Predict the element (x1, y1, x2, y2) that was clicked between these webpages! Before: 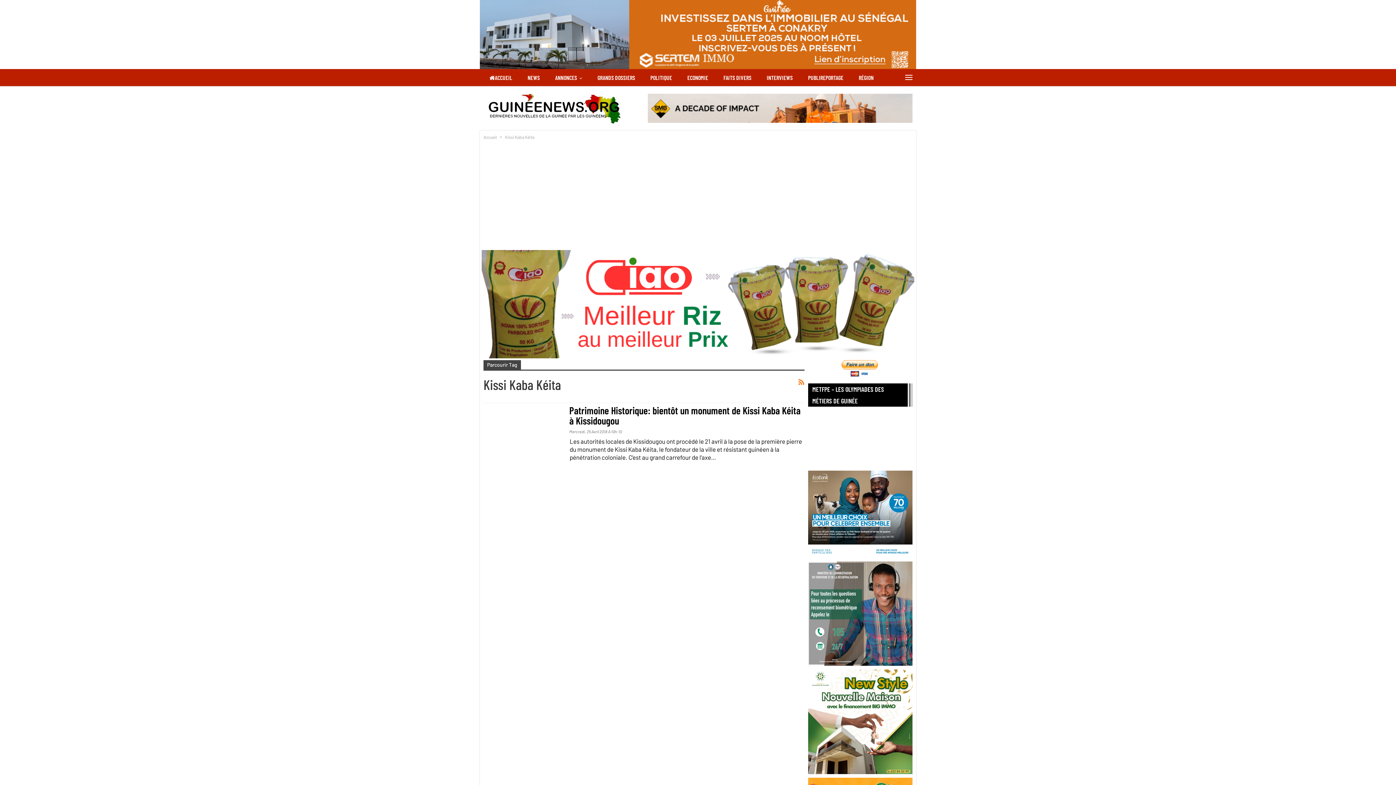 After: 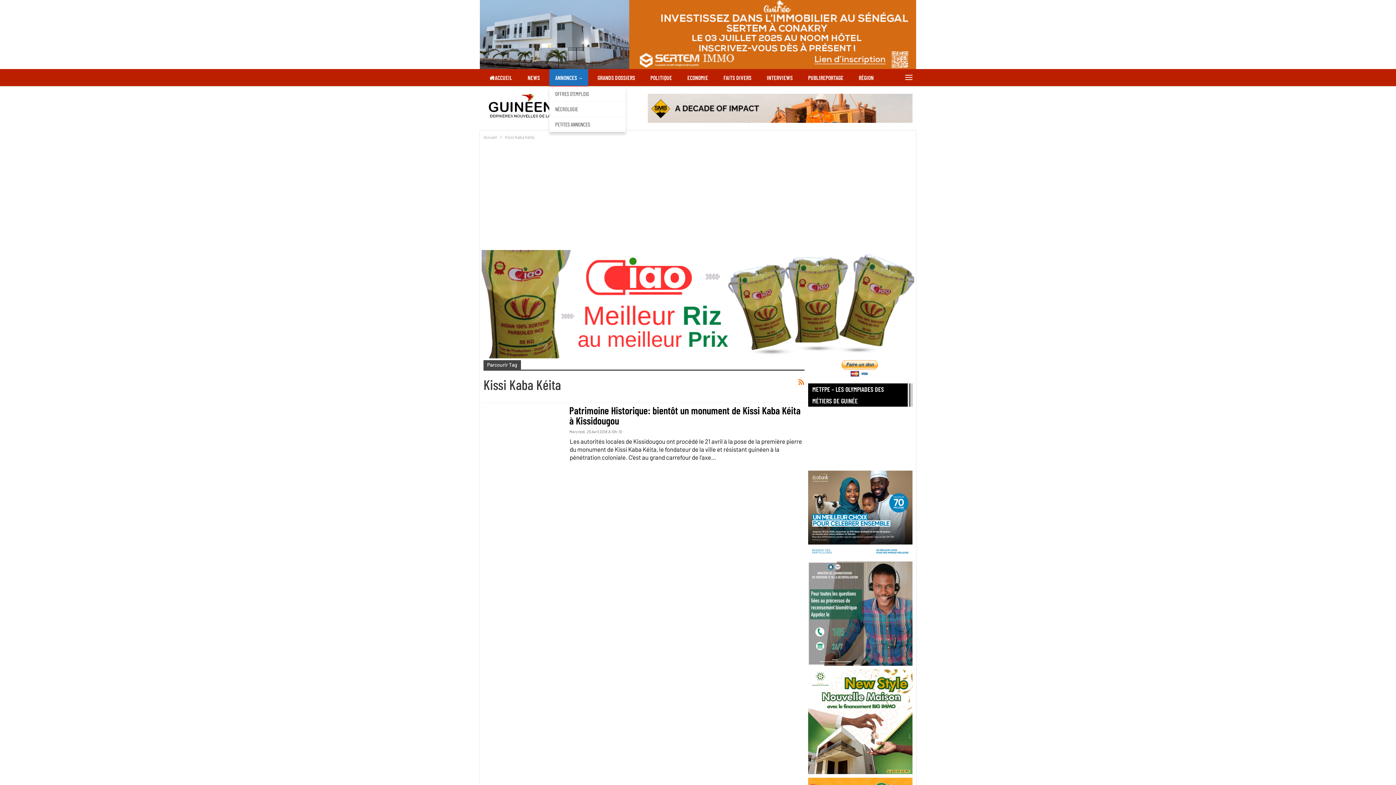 Action: bbox: (549, 69, 588, 86) label: ANNONCES